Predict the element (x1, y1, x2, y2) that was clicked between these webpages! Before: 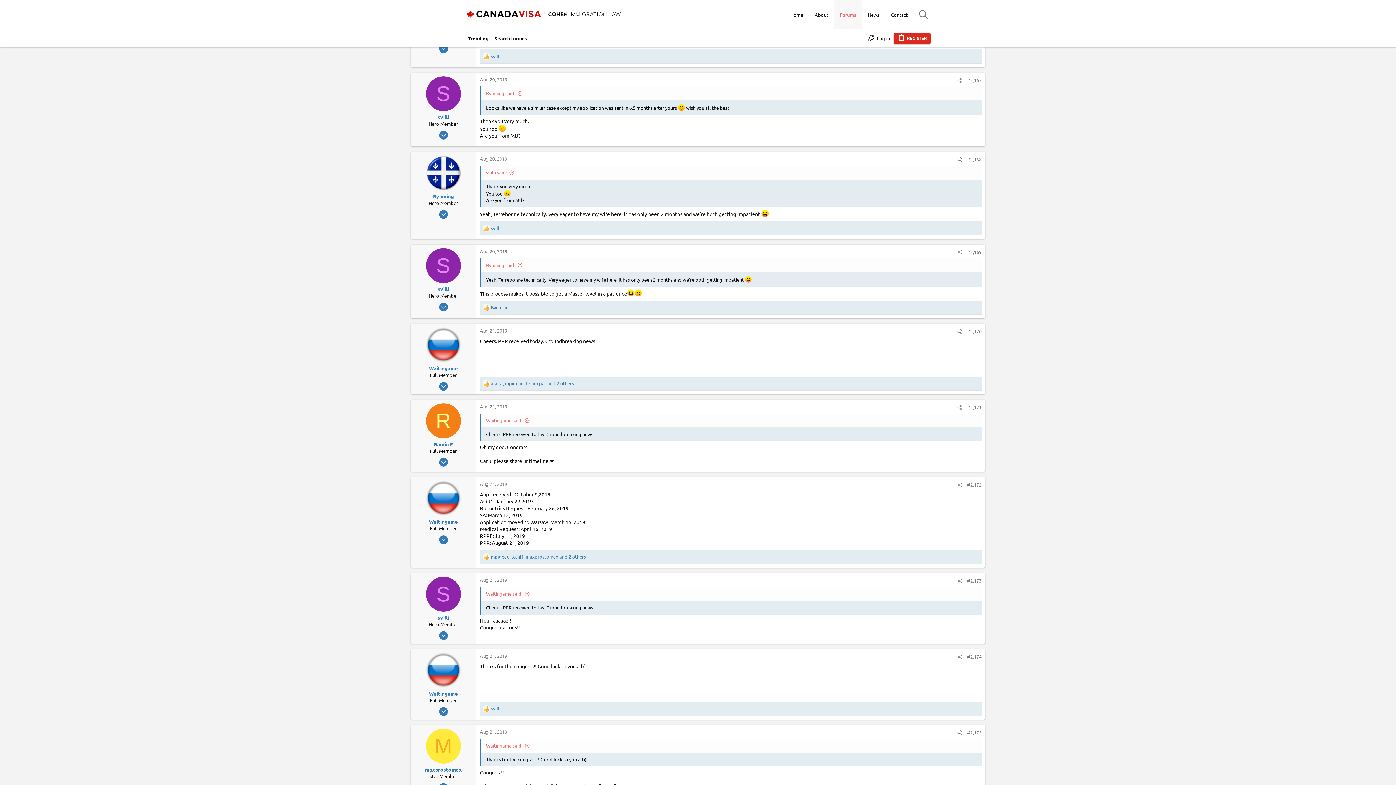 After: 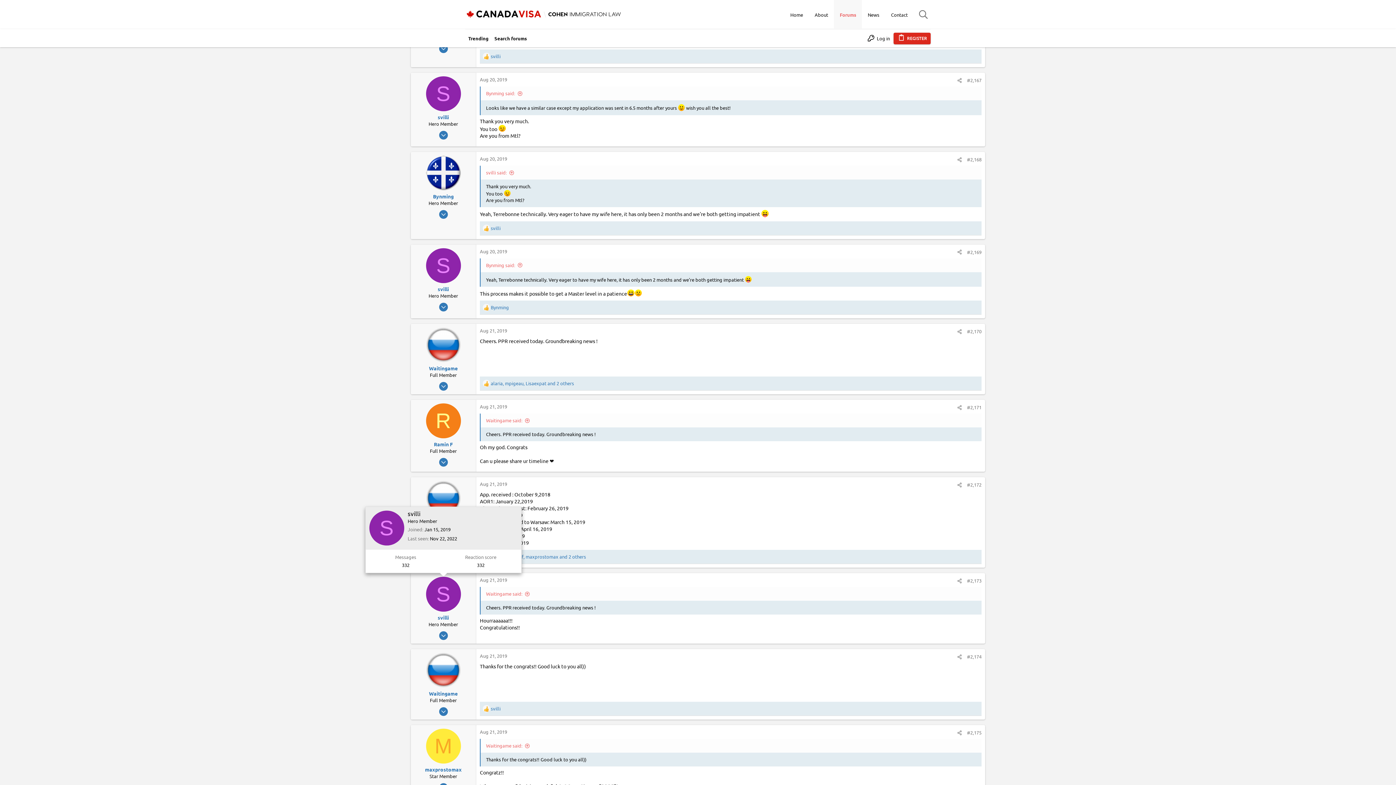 Action: label: S bbox: (426, 577, 460, 612)